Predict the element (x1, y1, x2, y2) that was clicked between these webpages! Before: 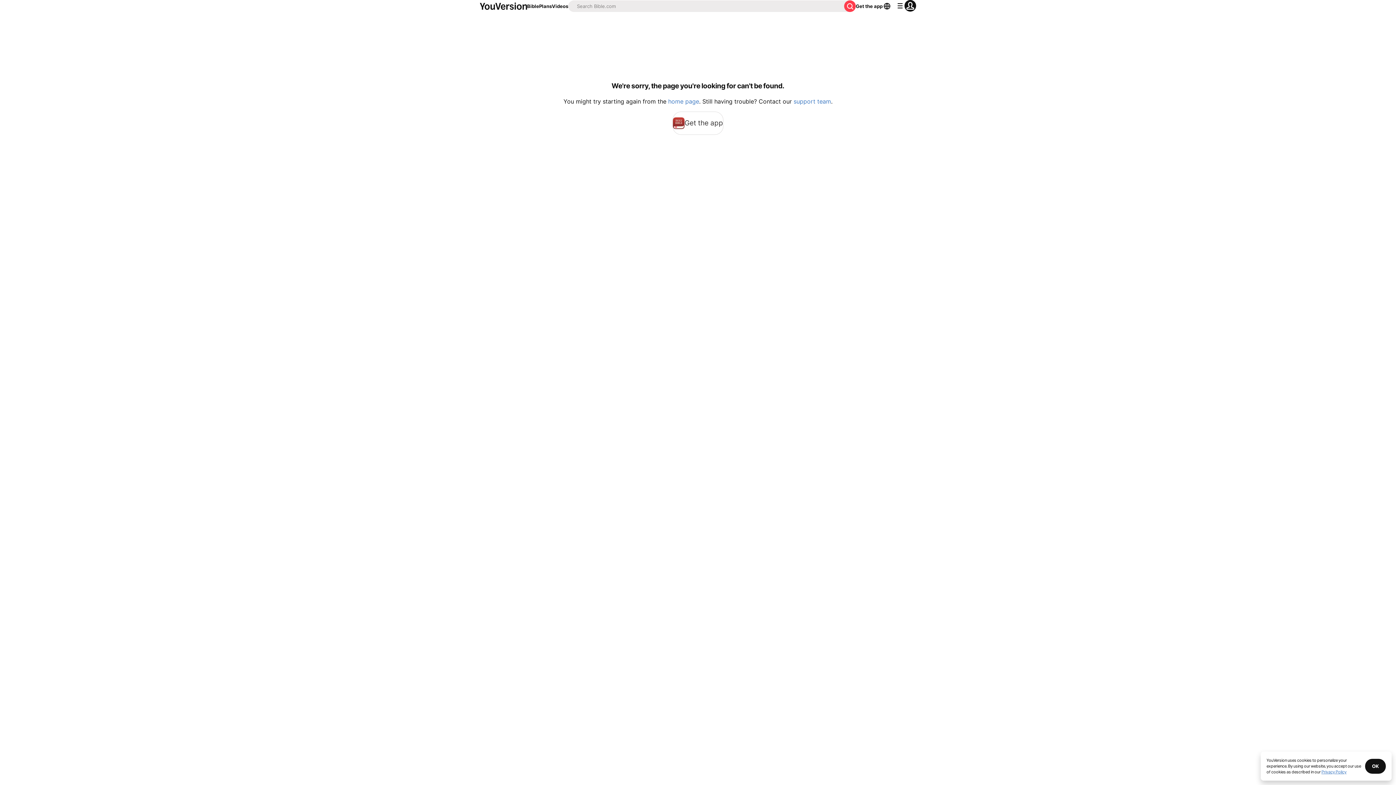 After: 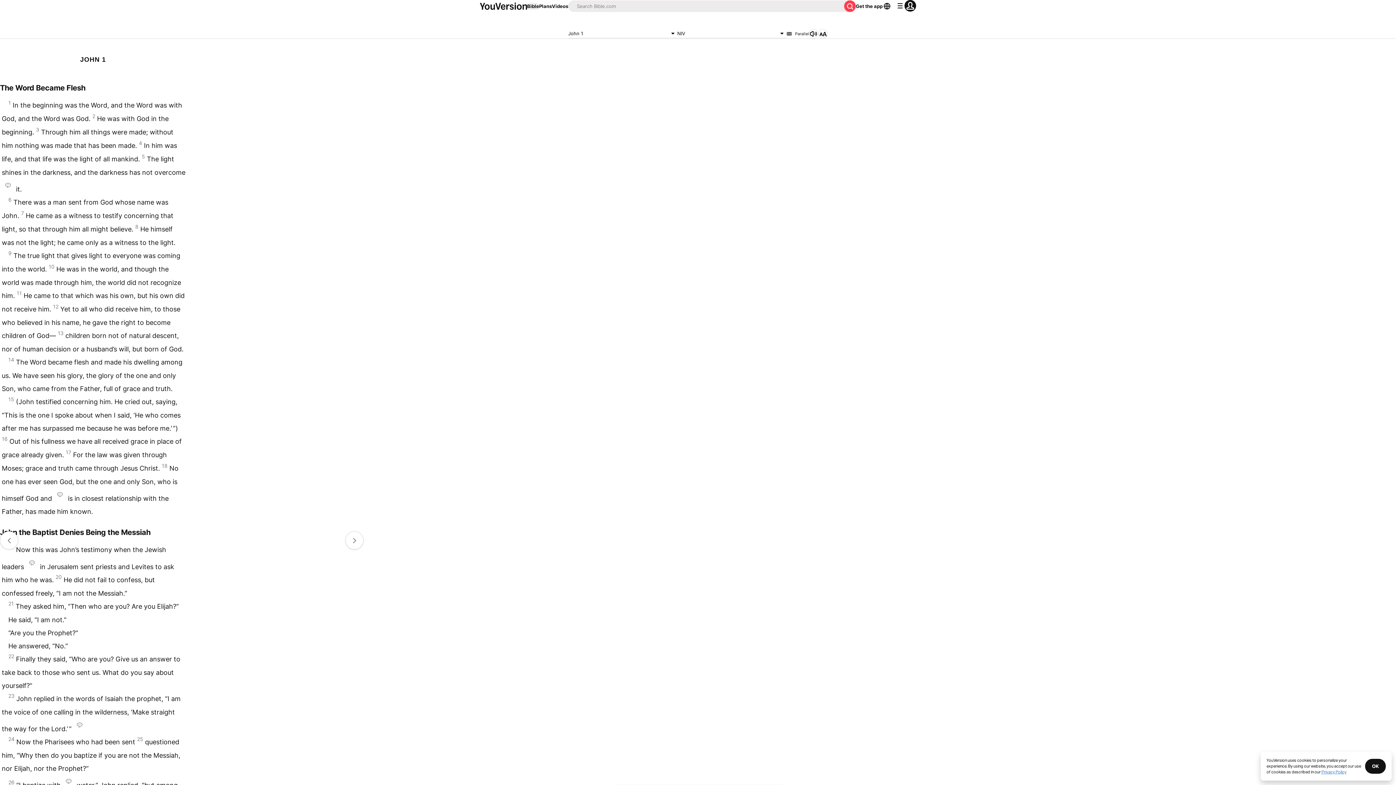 Action: label: Bible bbox: (527, 2, 539, 9)